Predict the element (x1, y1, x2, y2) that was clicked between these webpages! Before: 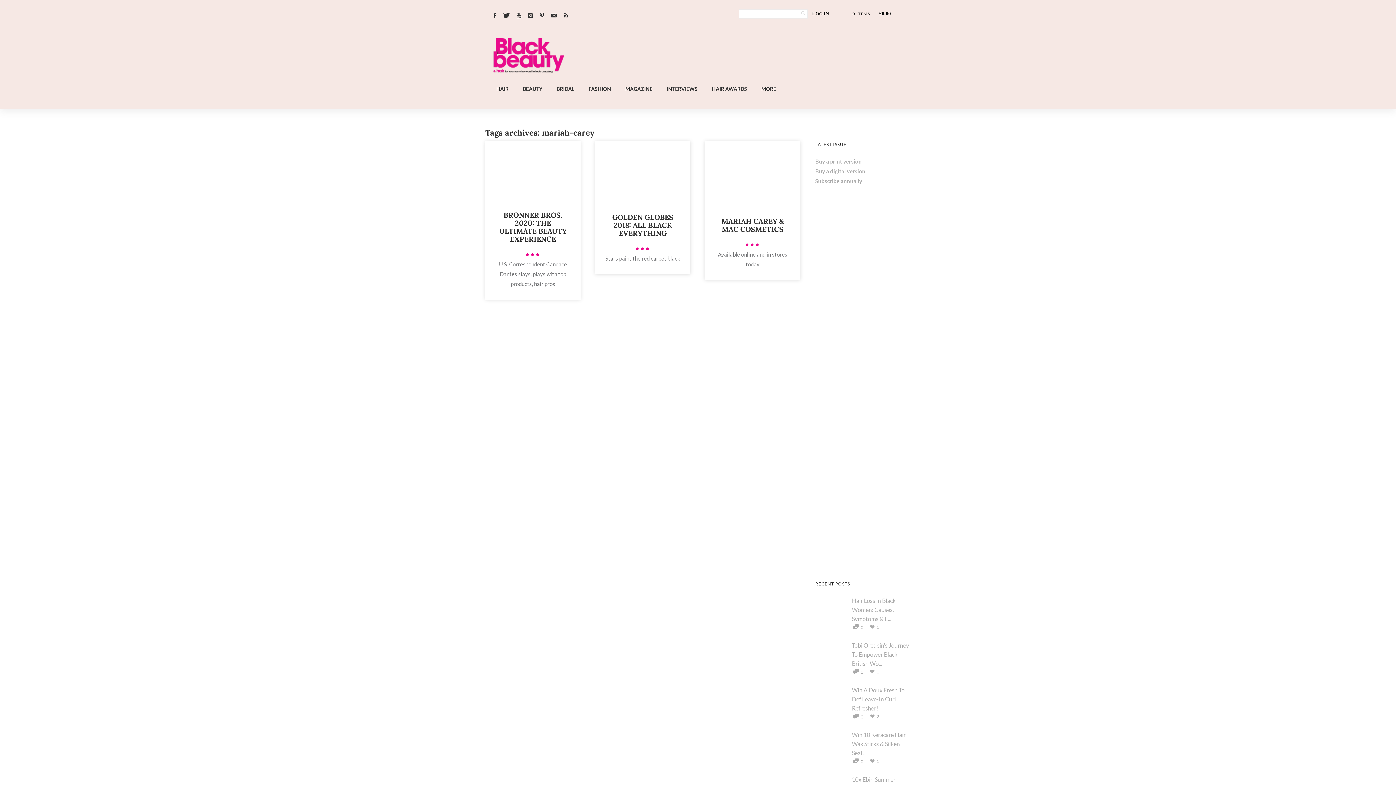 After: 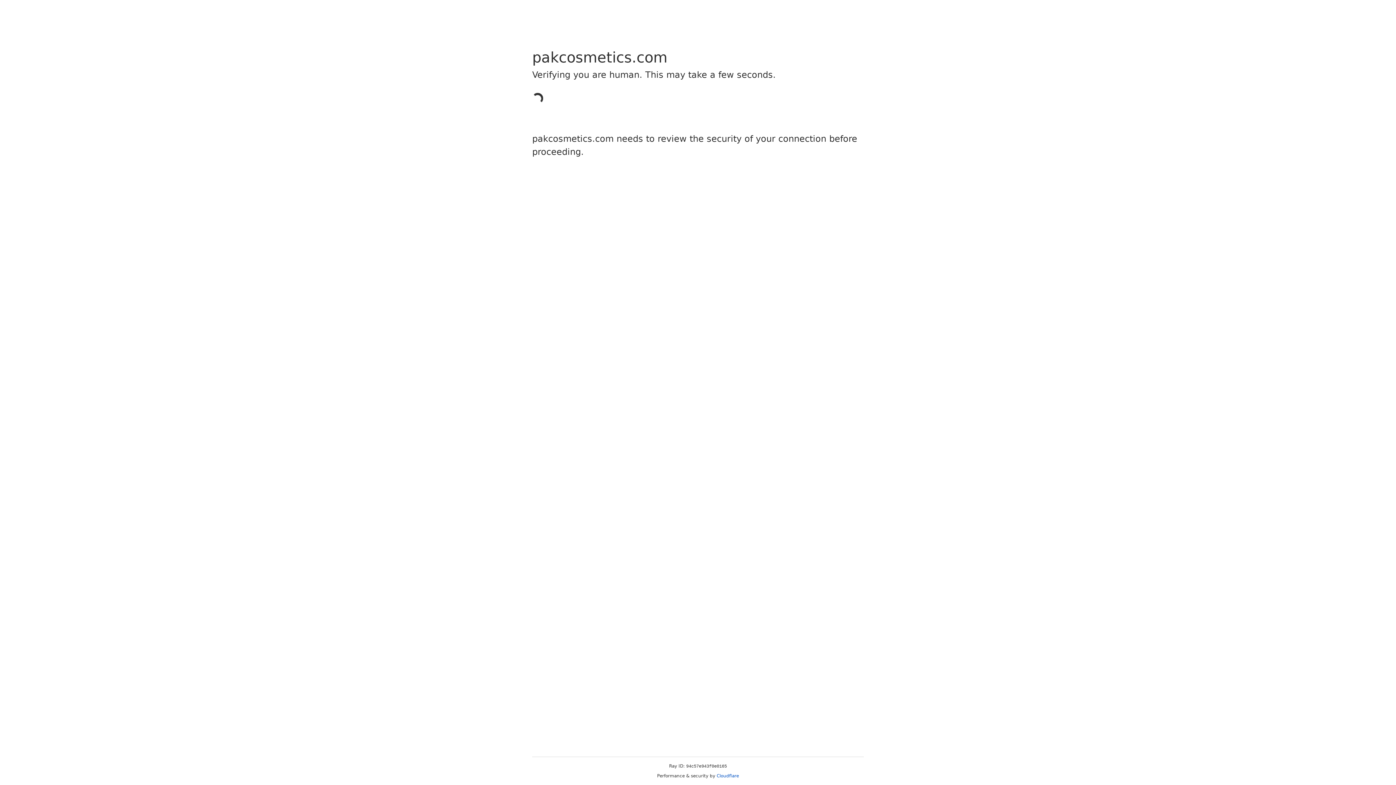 Action: label: Landscape-Banner-0.2 bbox: (572, 76, 862, 83)